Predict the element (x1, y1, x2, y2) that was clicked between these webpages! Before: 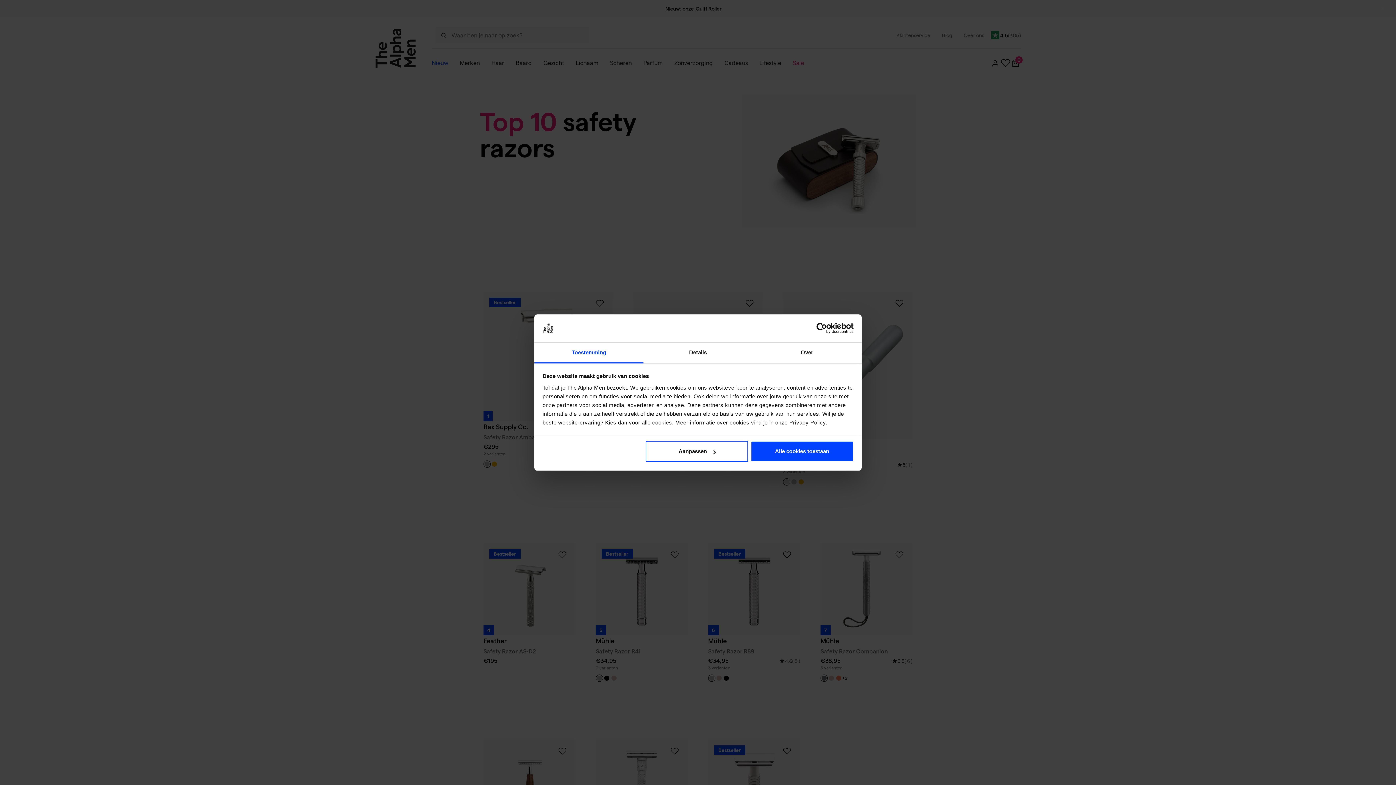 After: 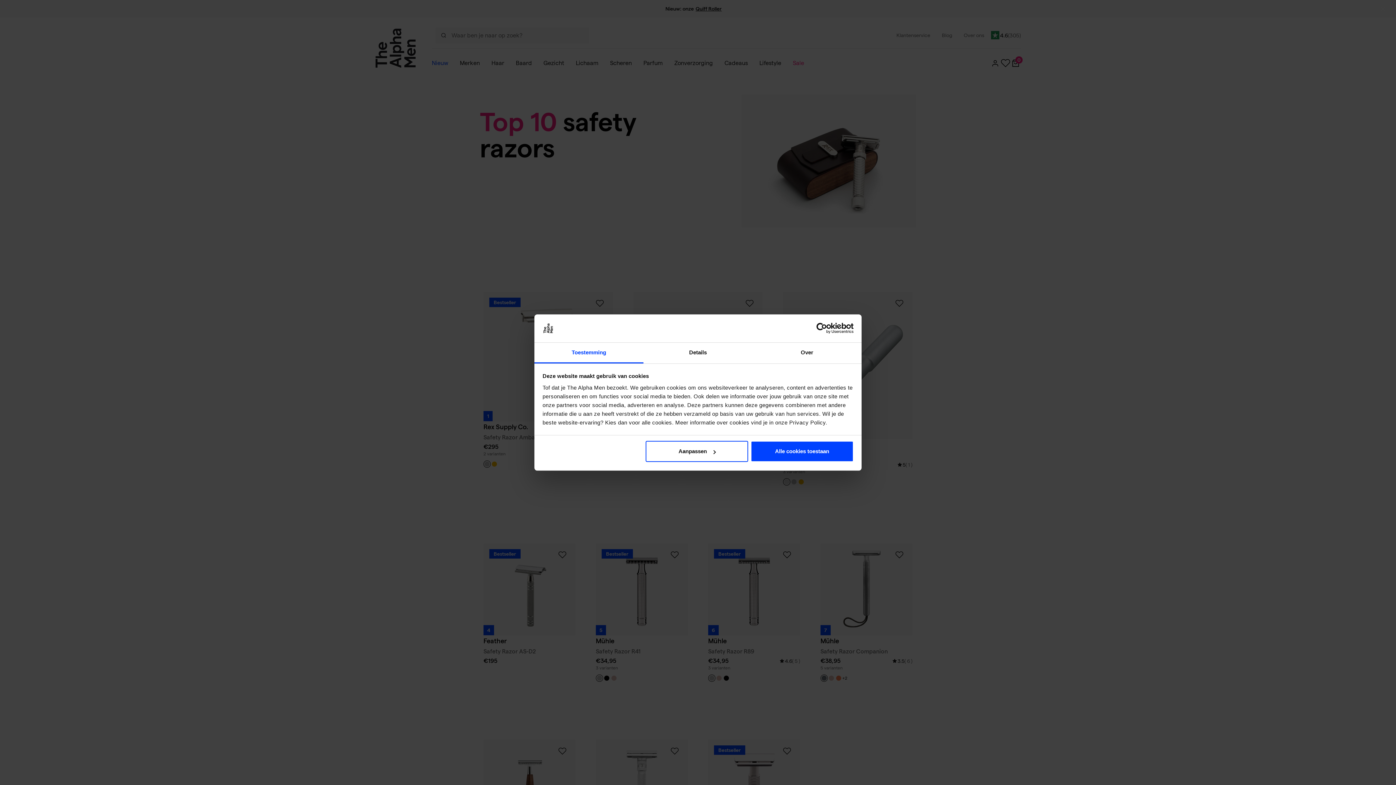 Action: bbox: (790, 323, 853, 334) label: Usercentrics Cookiebot - opens in a new window